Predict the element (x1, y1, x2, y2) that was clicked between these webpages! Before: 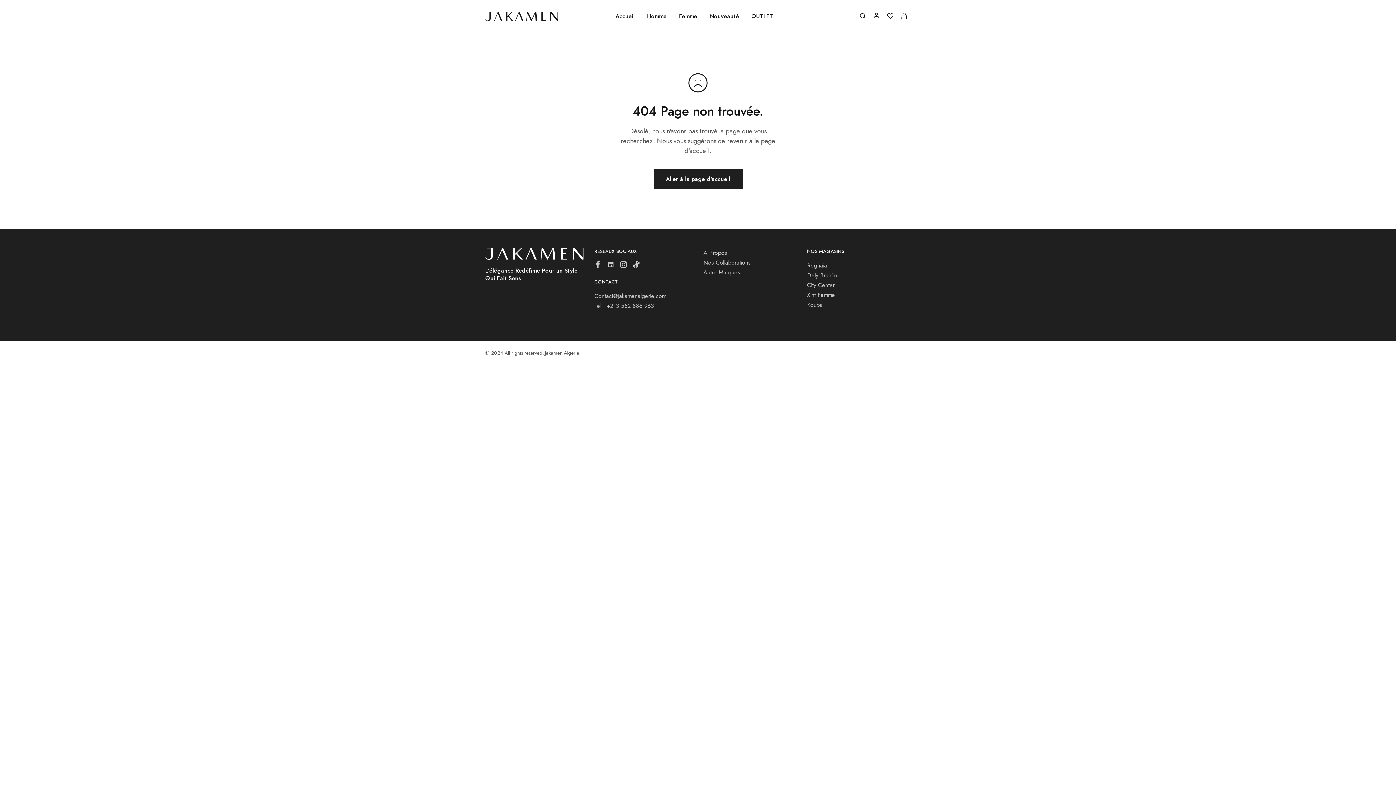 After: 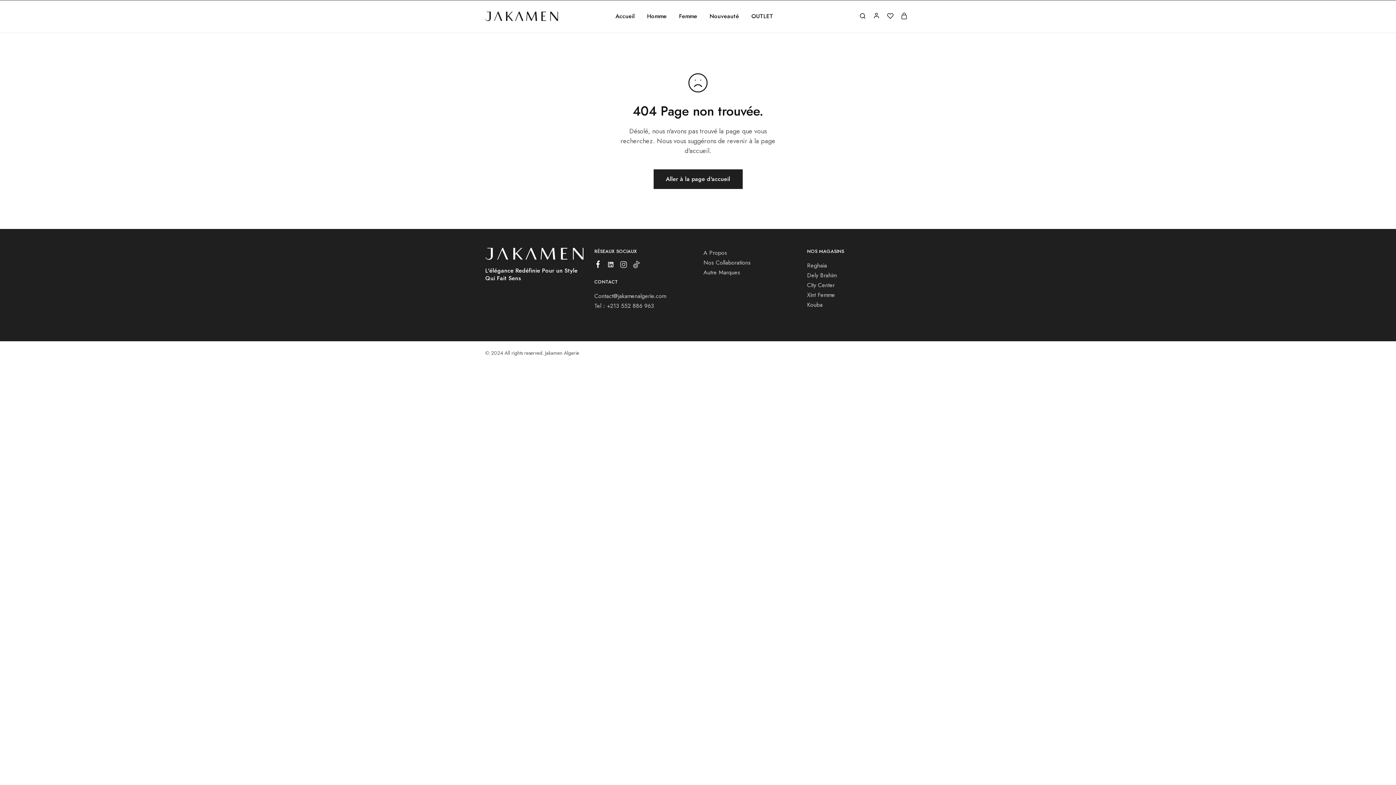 Action: bbox: (591, 260, 604, 271)